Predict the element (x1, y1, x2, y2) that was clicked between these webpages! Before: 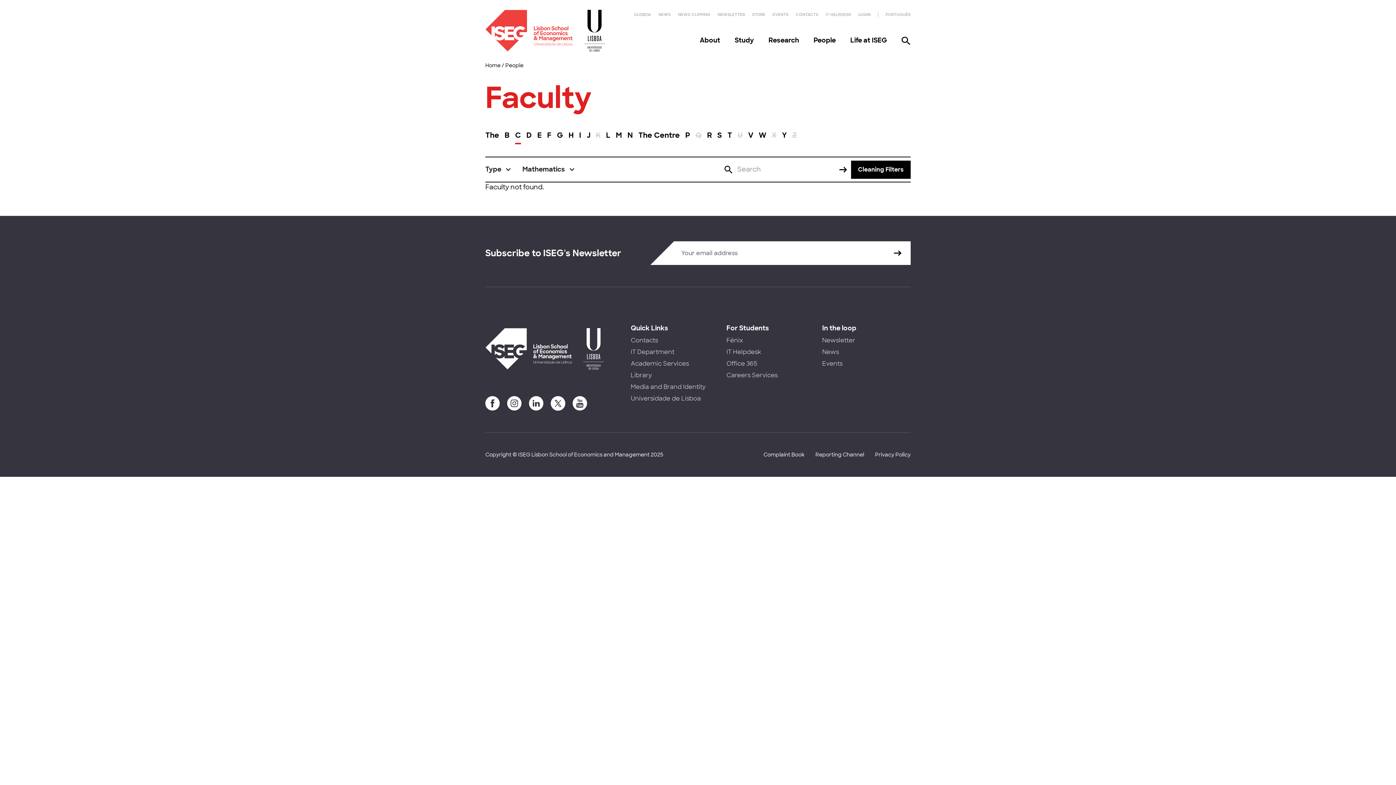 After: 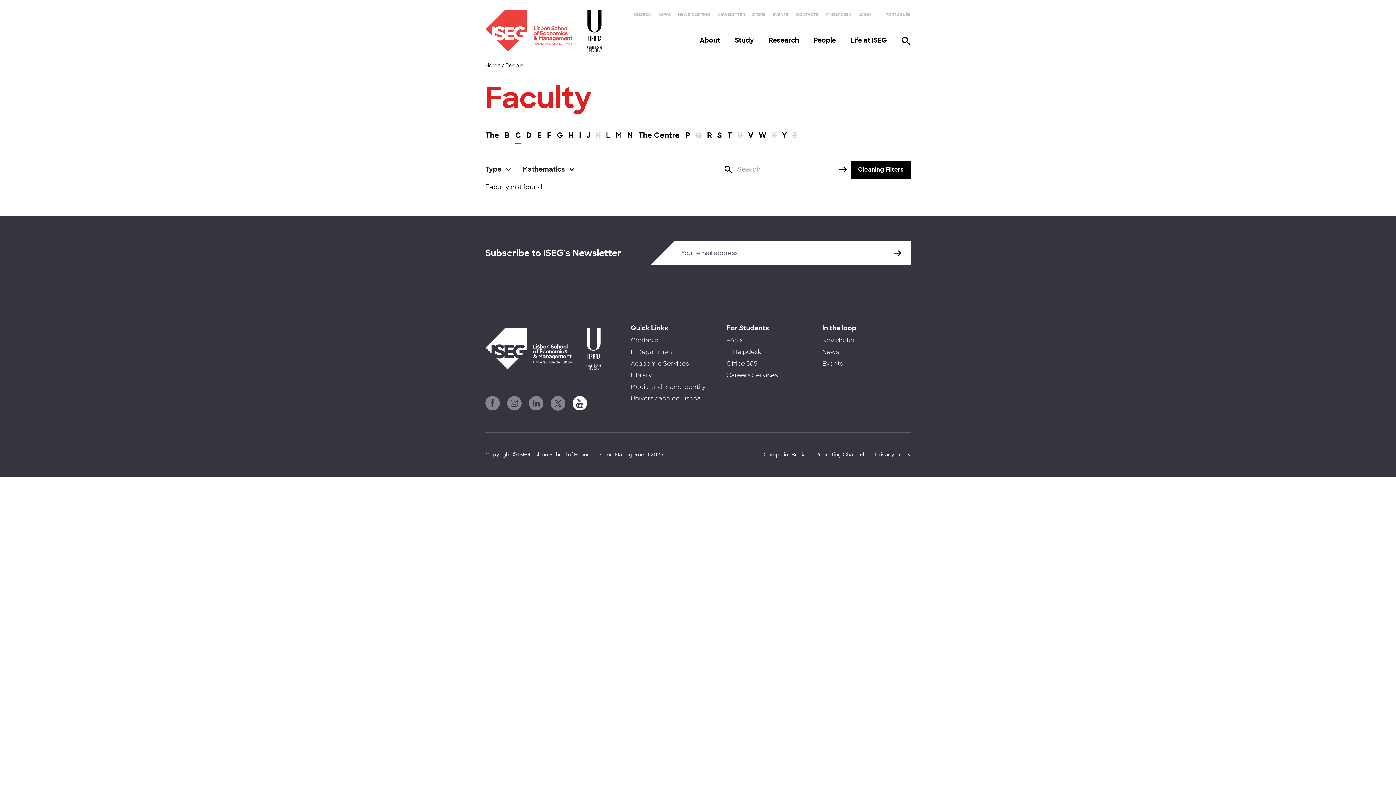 Action: bbox: (572, 396, 587, 410)